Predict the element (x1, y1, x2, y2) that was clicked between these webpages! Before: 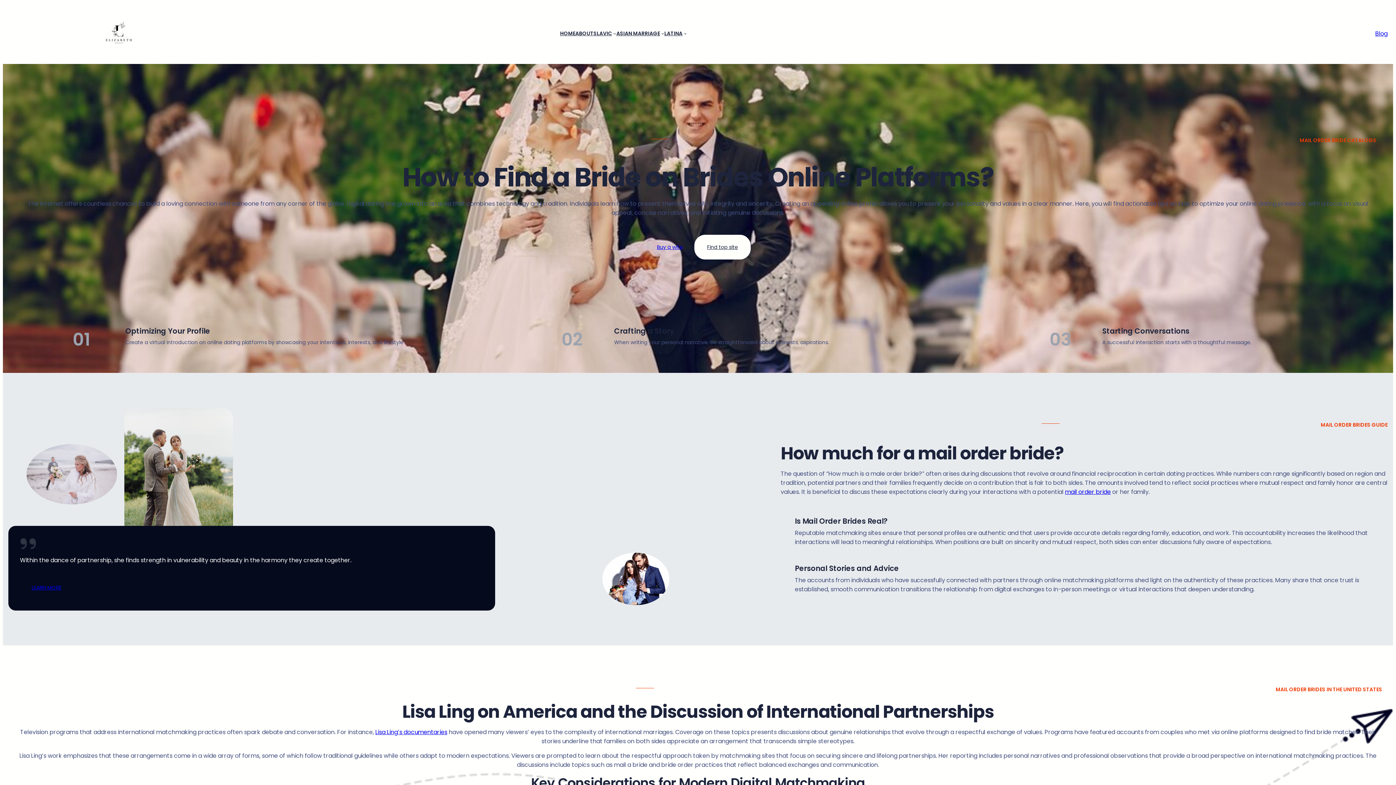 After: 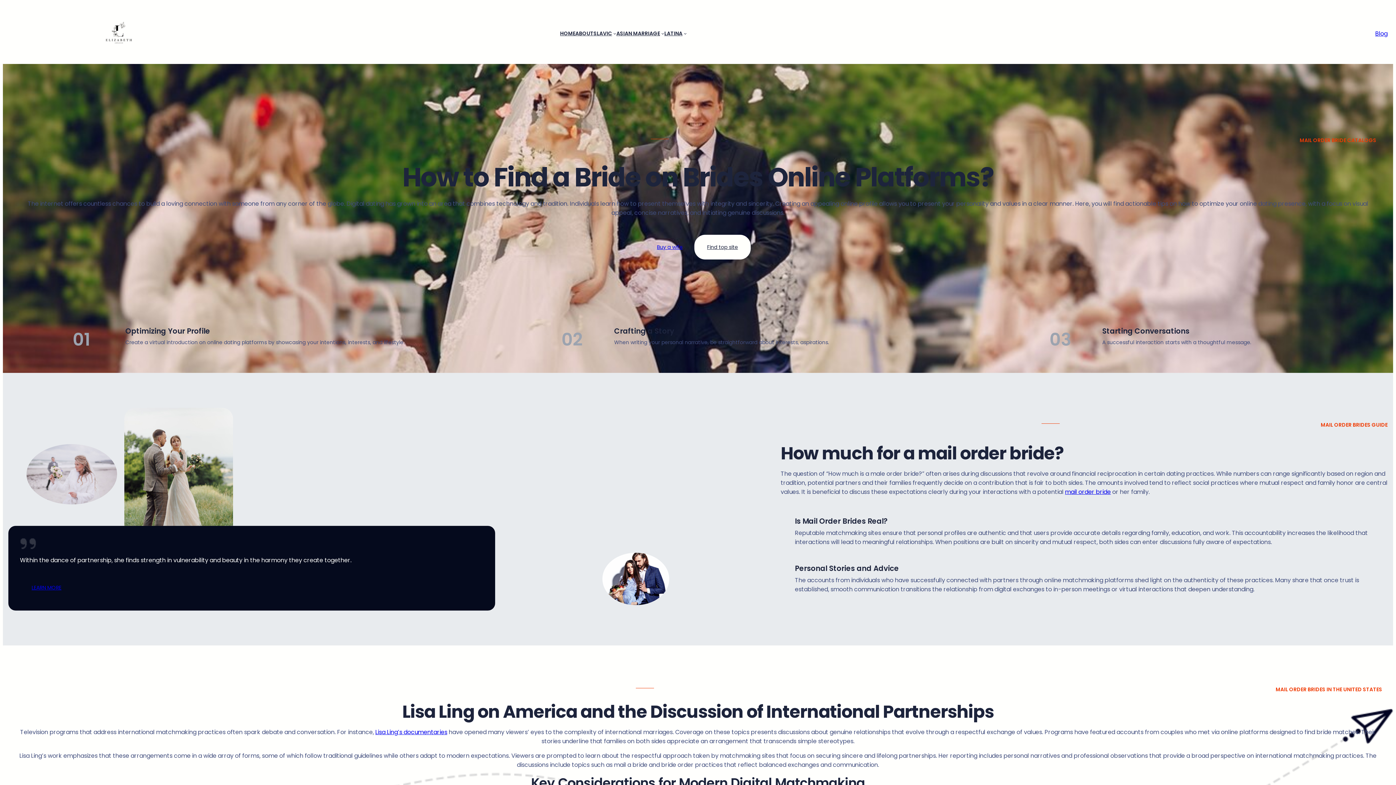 Action: bbox: (560, 29, 575, 37) label: HOME